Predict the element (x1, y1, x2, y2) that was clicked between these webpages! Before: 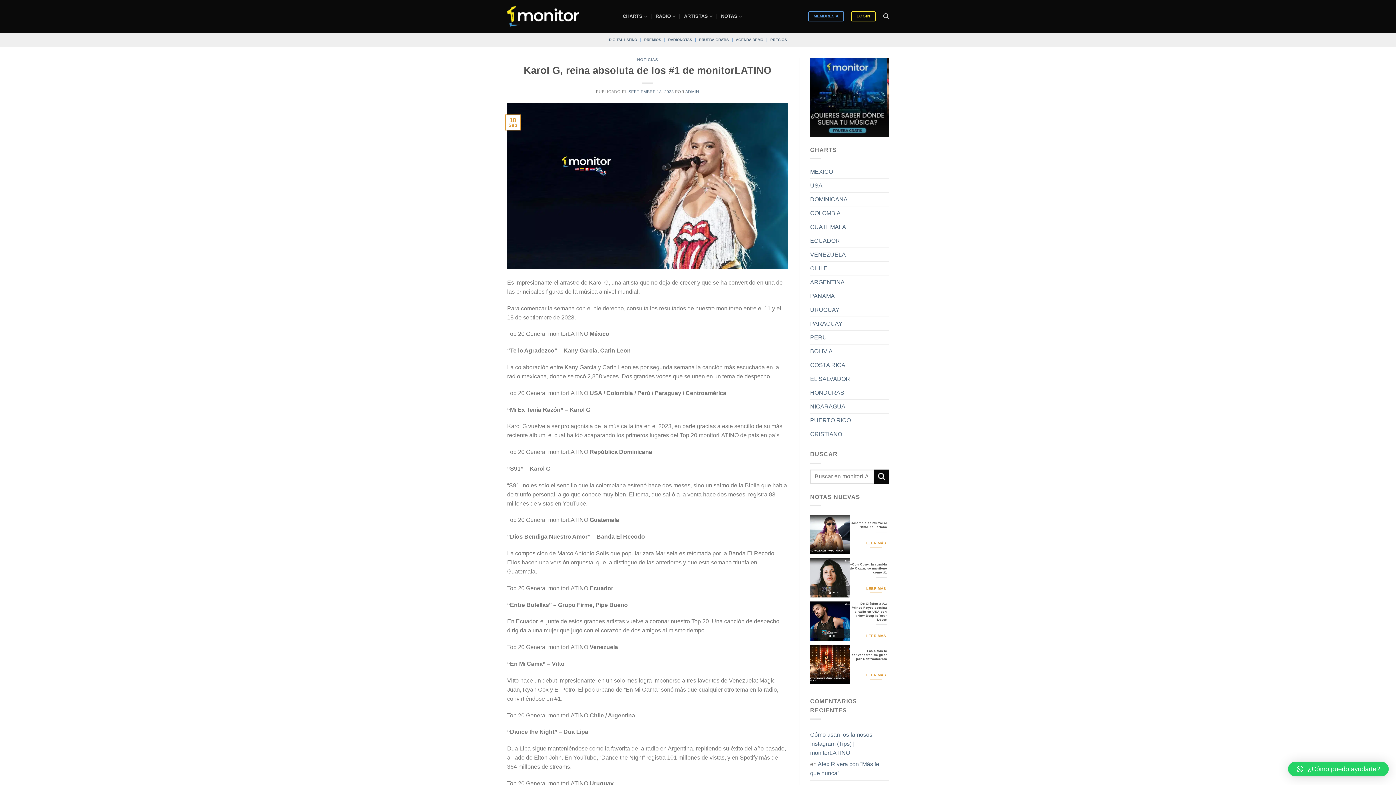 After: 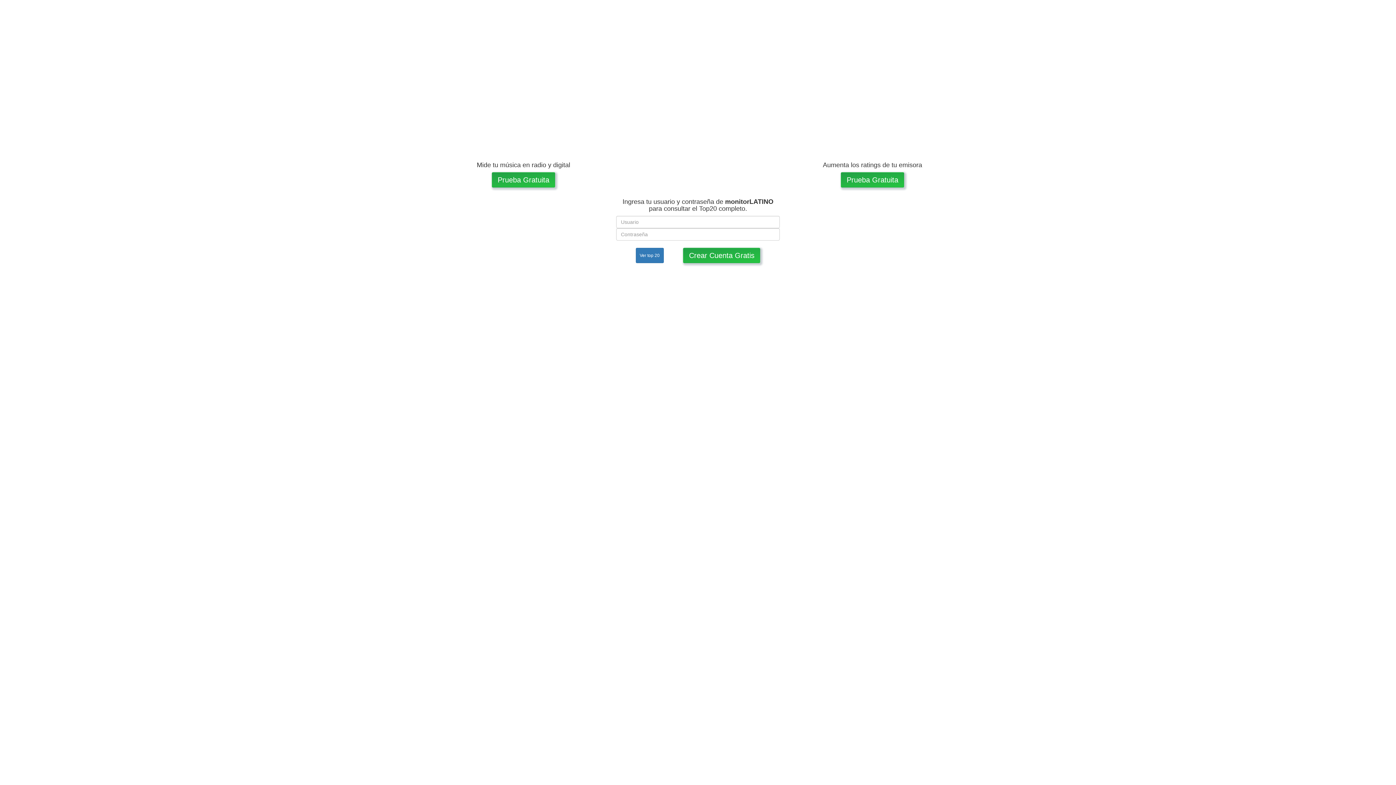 Action: bbox: (810, 192, 847, 206) label: DOMINICANA